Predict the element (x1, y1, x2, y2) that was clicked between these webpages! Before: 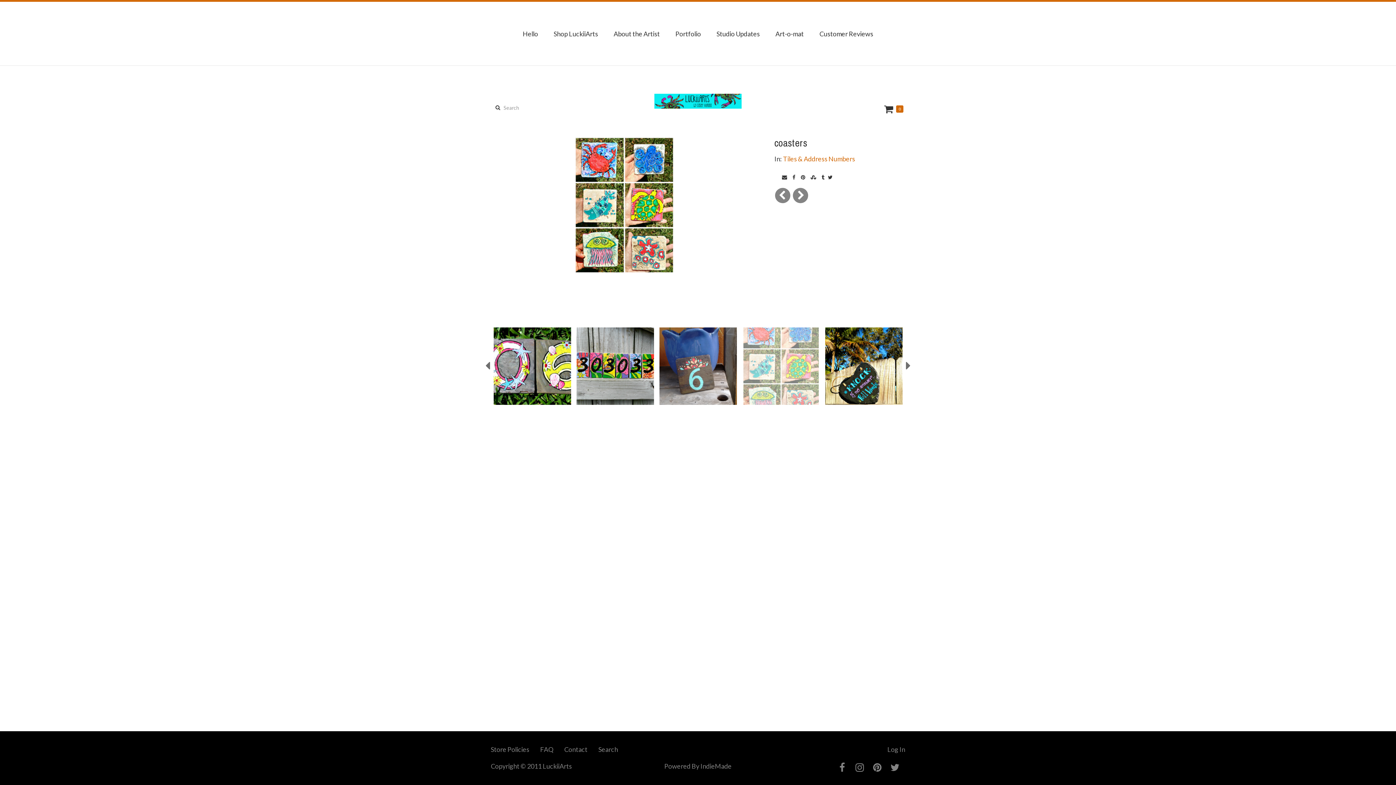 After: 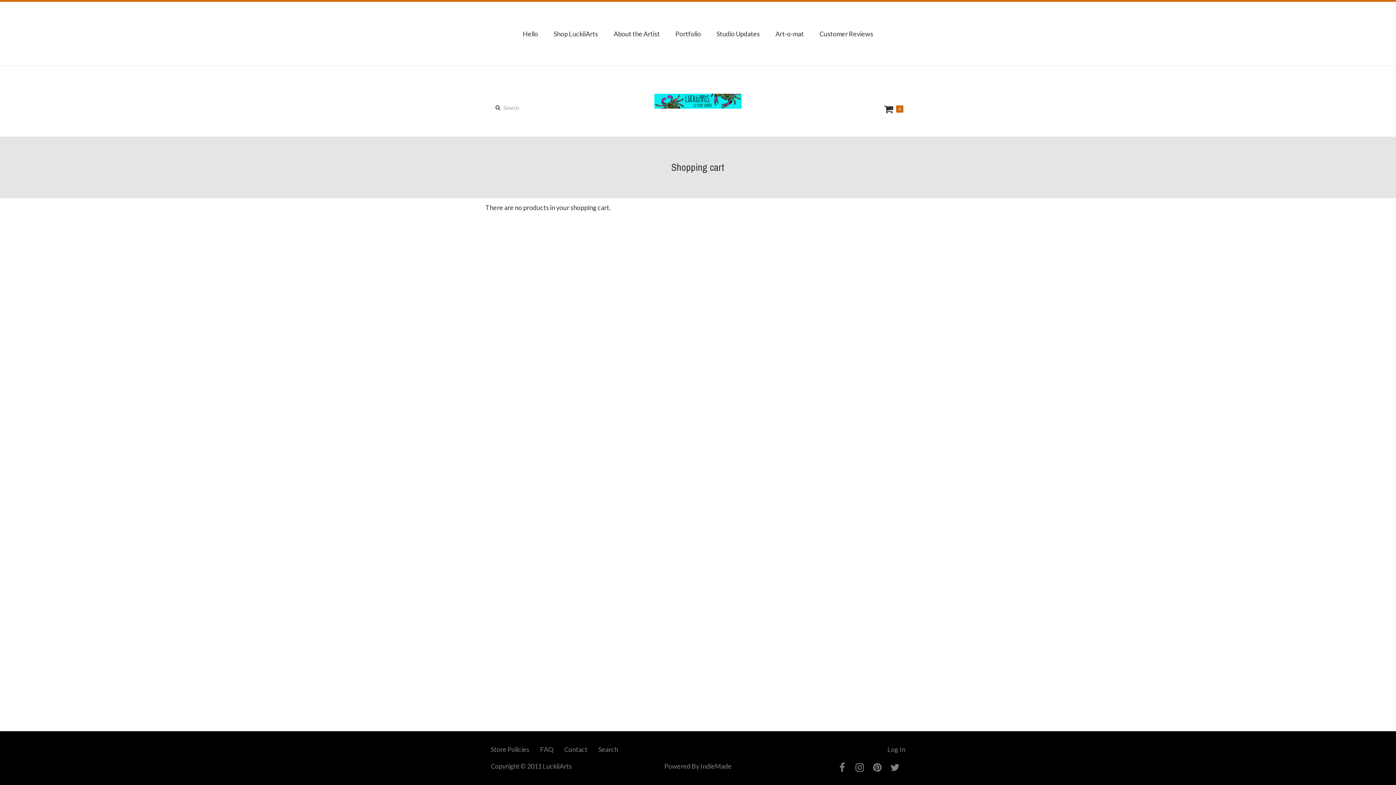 Action: bbox: (884, 104, 895, 114) label: Cart